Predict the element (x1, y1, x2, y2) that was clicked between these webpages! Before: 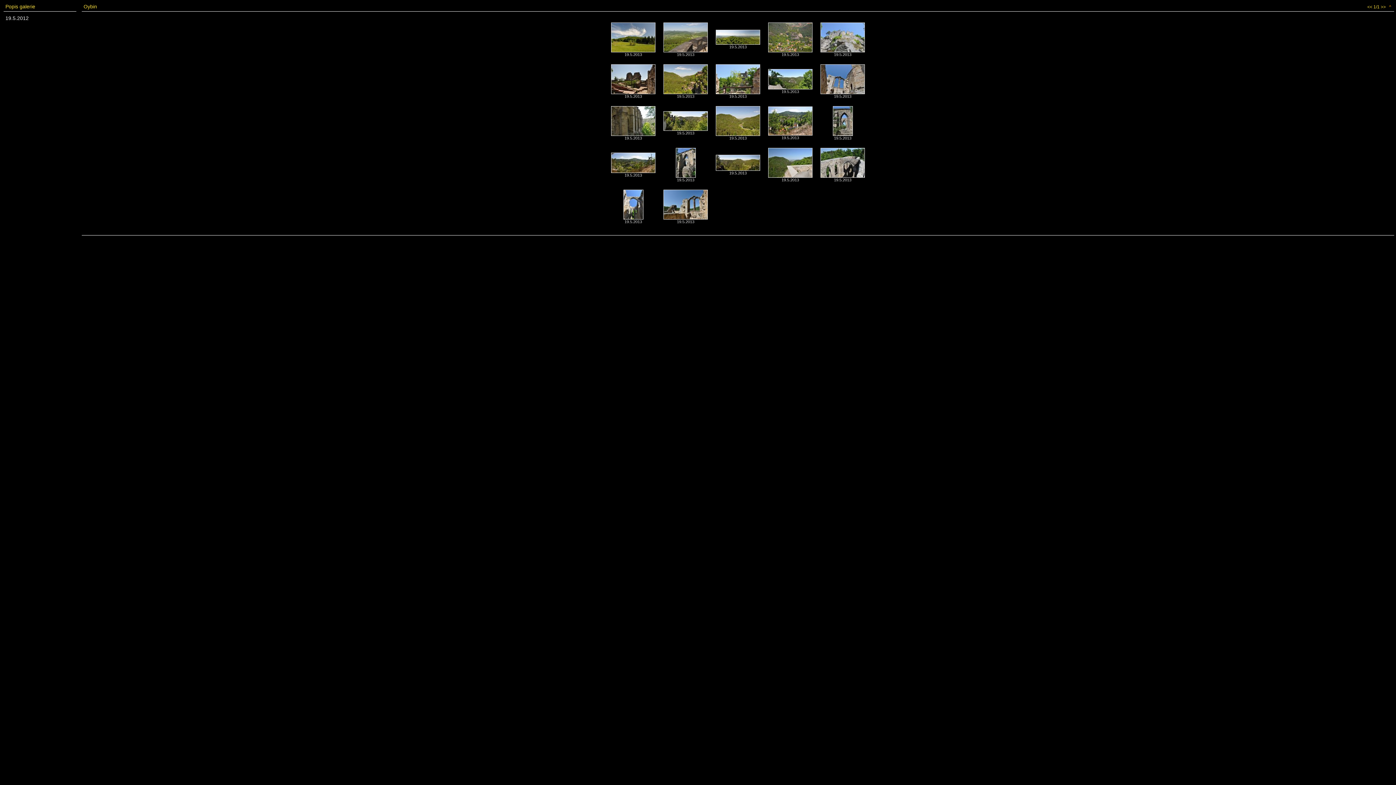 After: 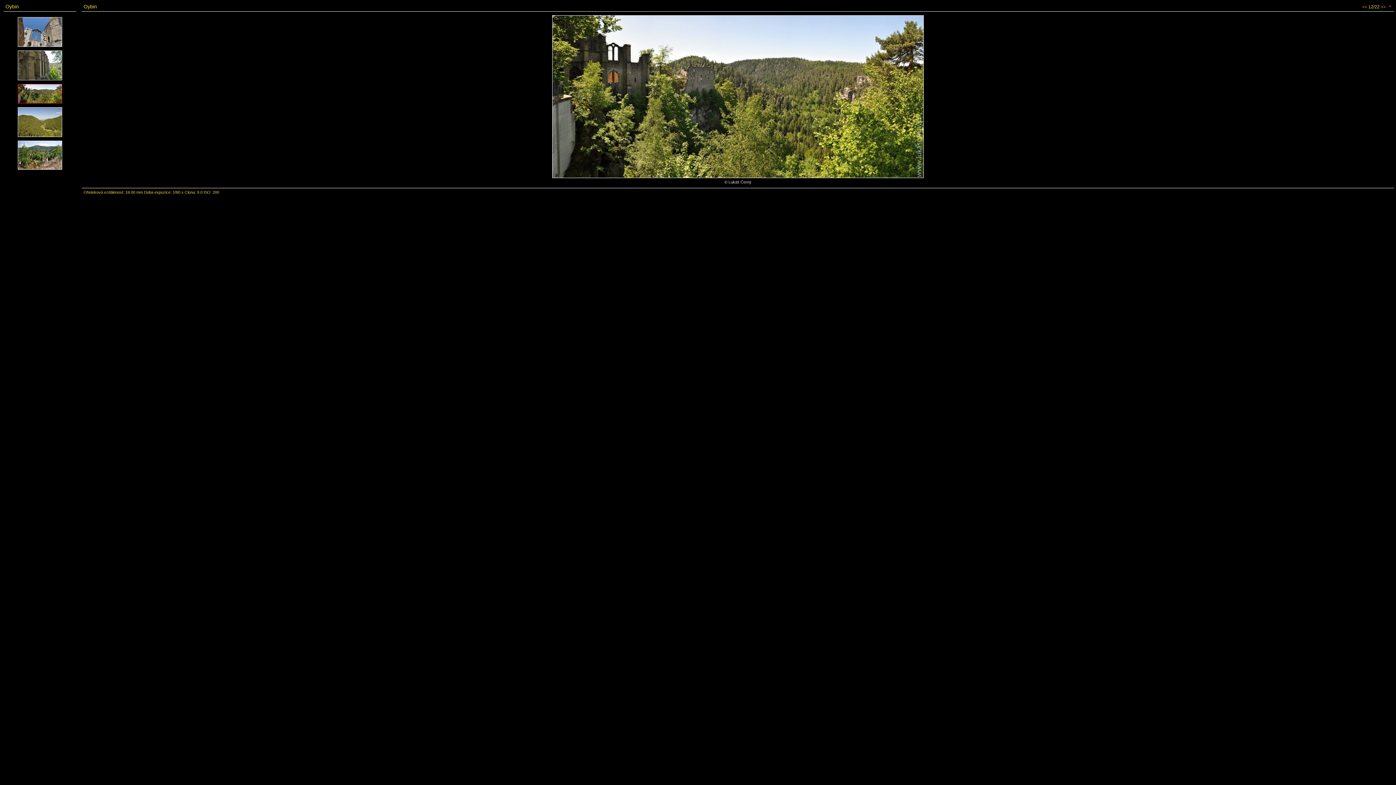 Action: bbox: (663, 126, 708, 132)